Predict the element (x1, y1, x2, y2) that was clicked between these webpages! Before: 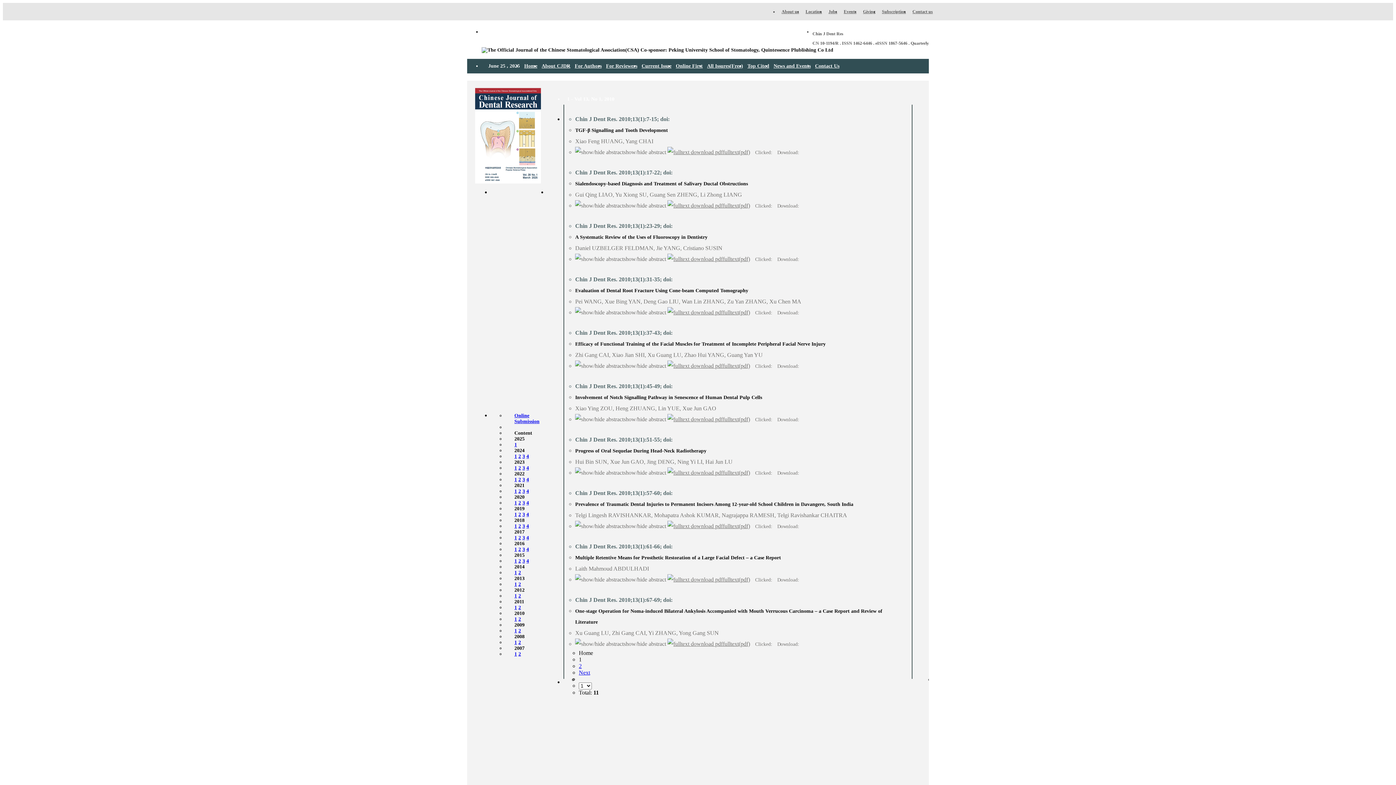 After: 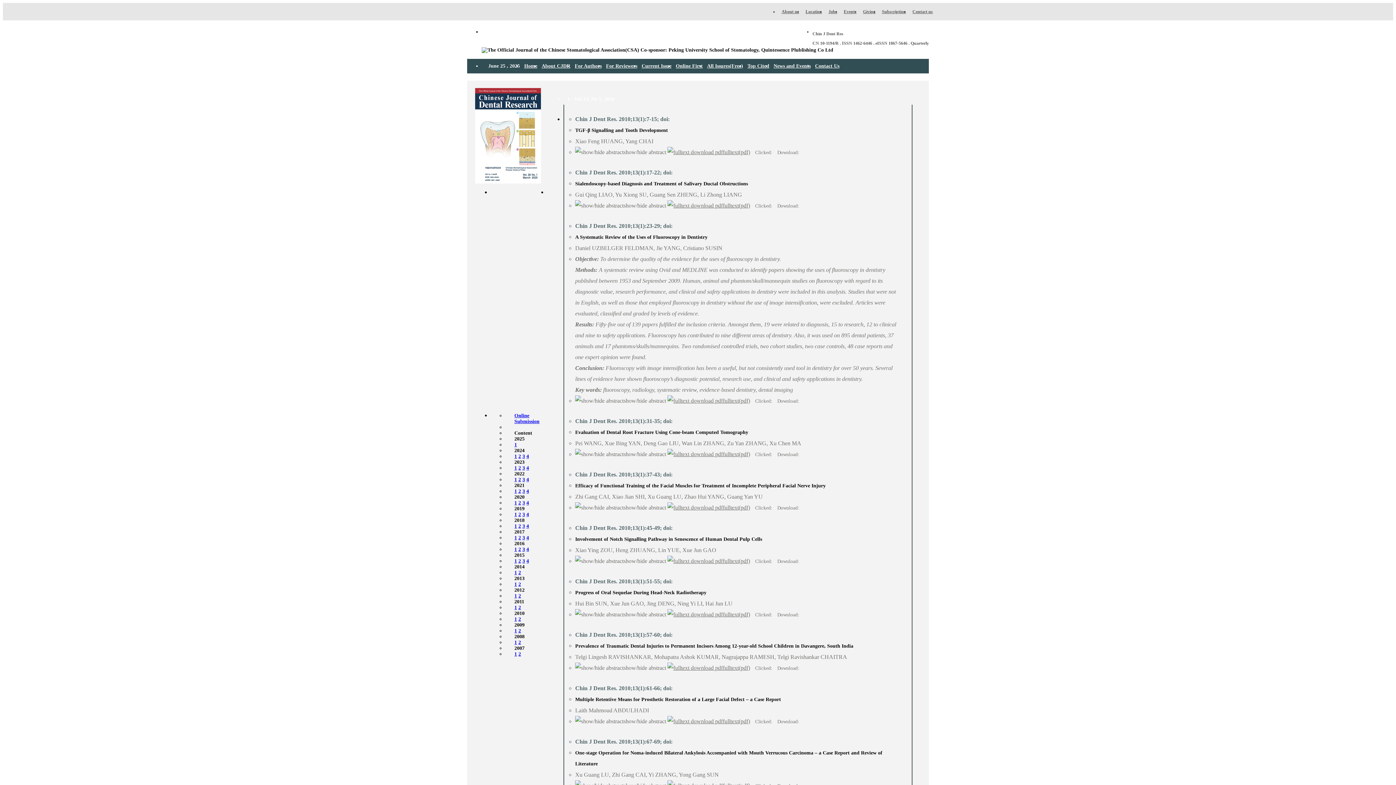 Action: bbox: (575, 256, 667, 262) label: show/hide abstract 